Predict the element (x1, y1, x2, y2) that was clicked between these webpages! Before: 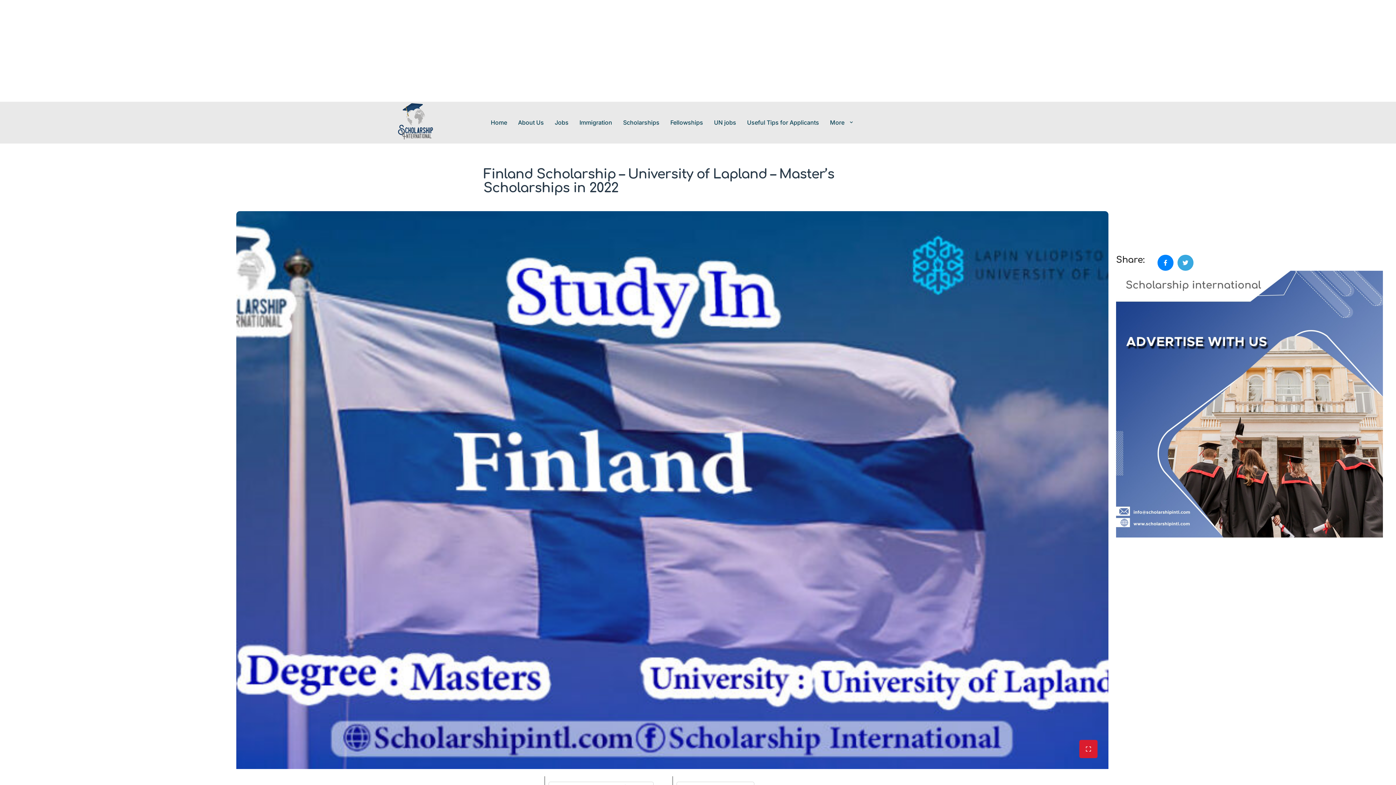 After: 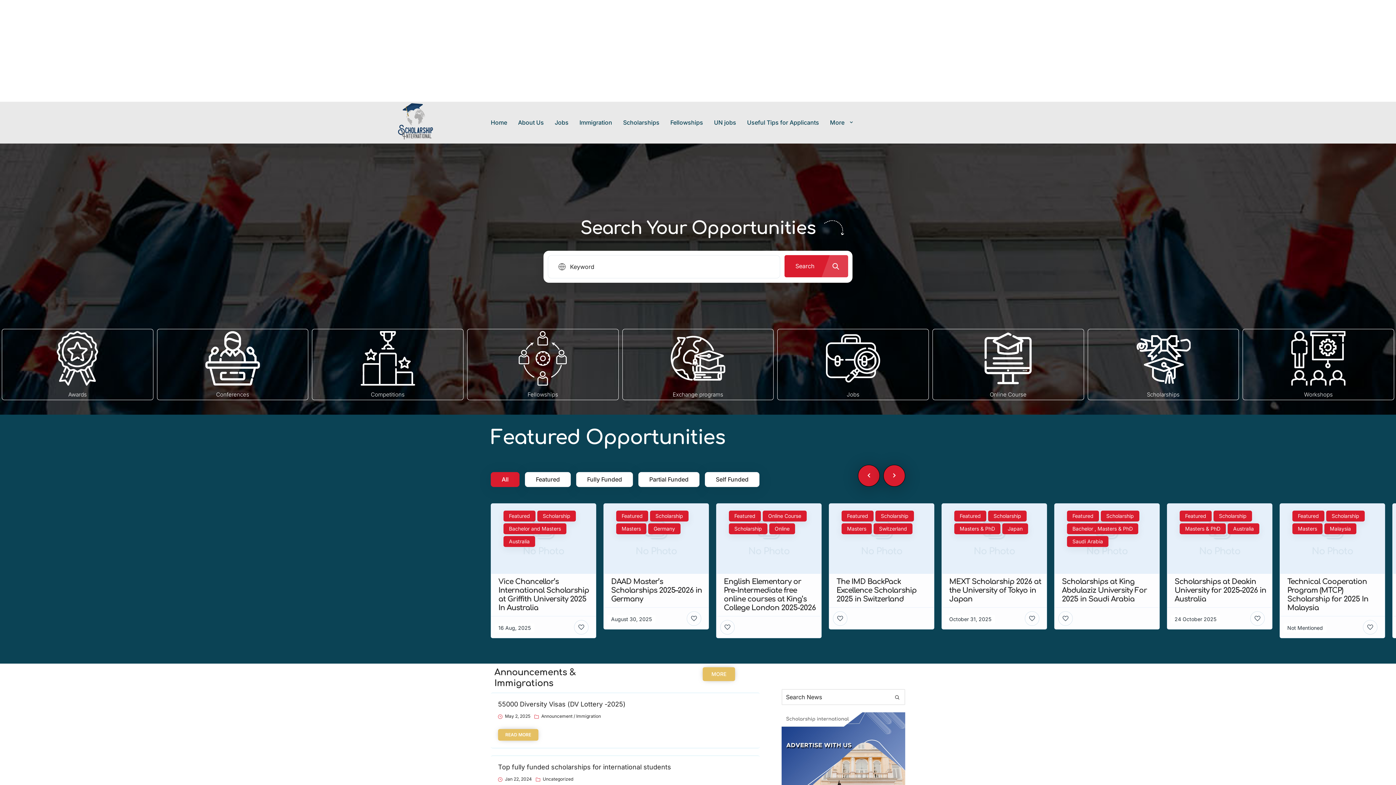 Action: bbox: (490, 102, 507, 141) label: Home